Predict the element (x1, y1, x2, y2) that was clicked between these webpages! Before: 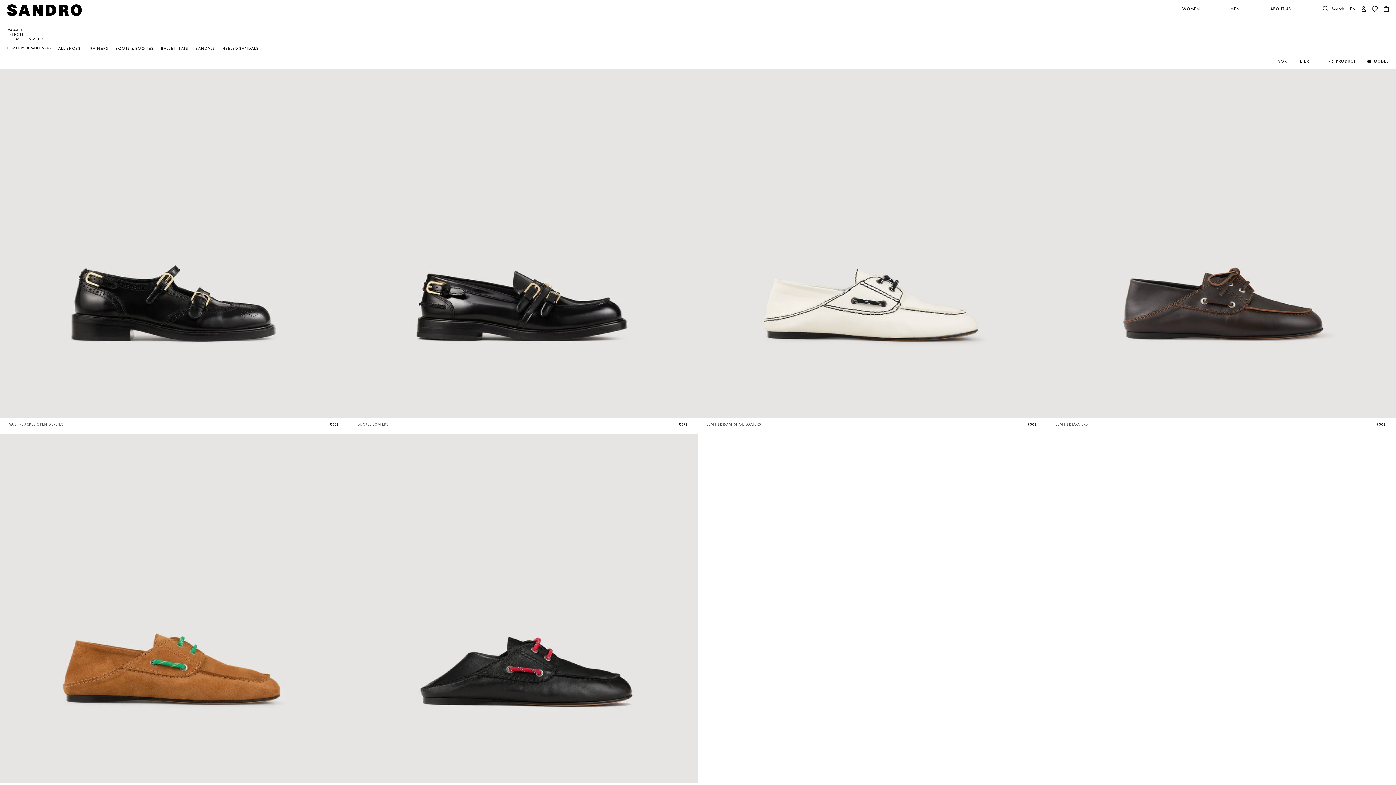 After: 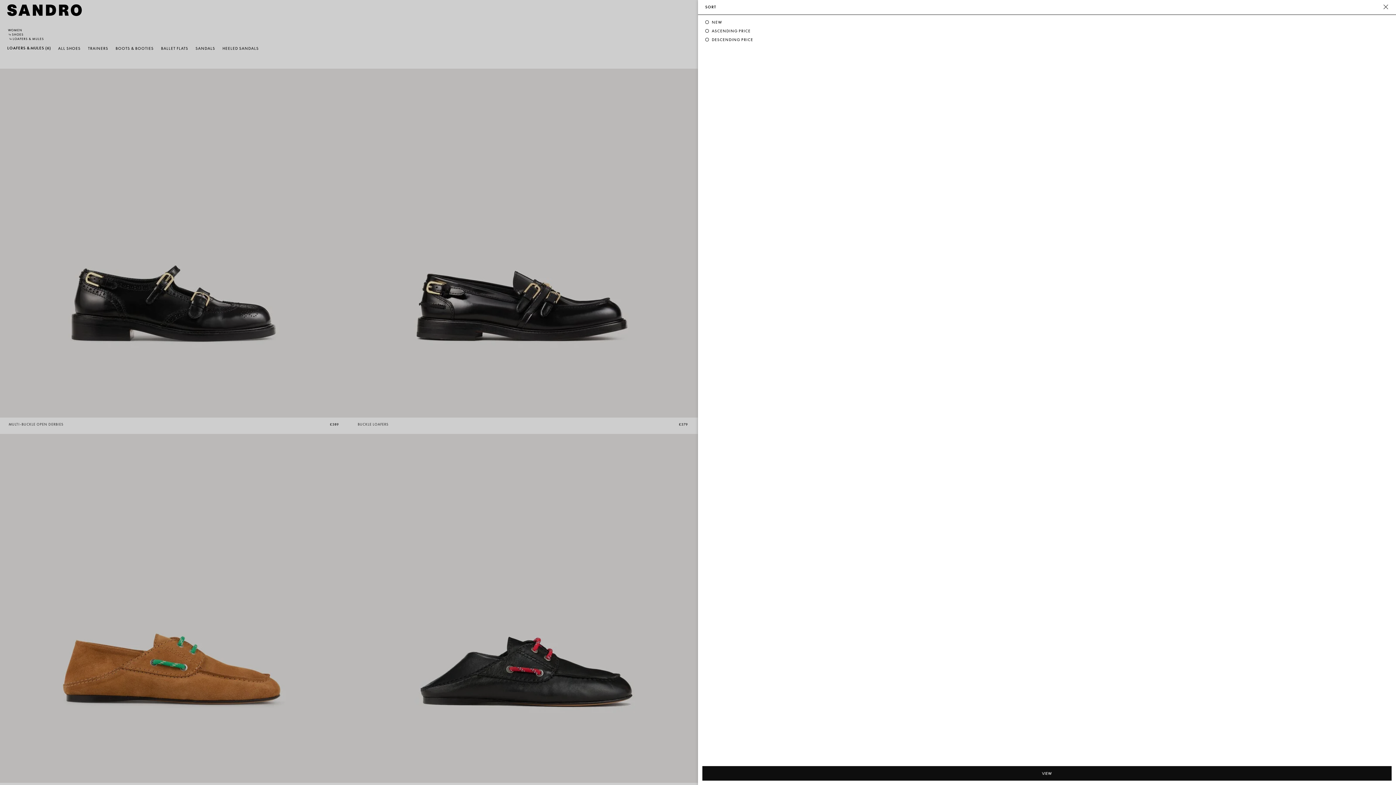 Action: label: SORT bbox: (1278, 58, 1289, 64)